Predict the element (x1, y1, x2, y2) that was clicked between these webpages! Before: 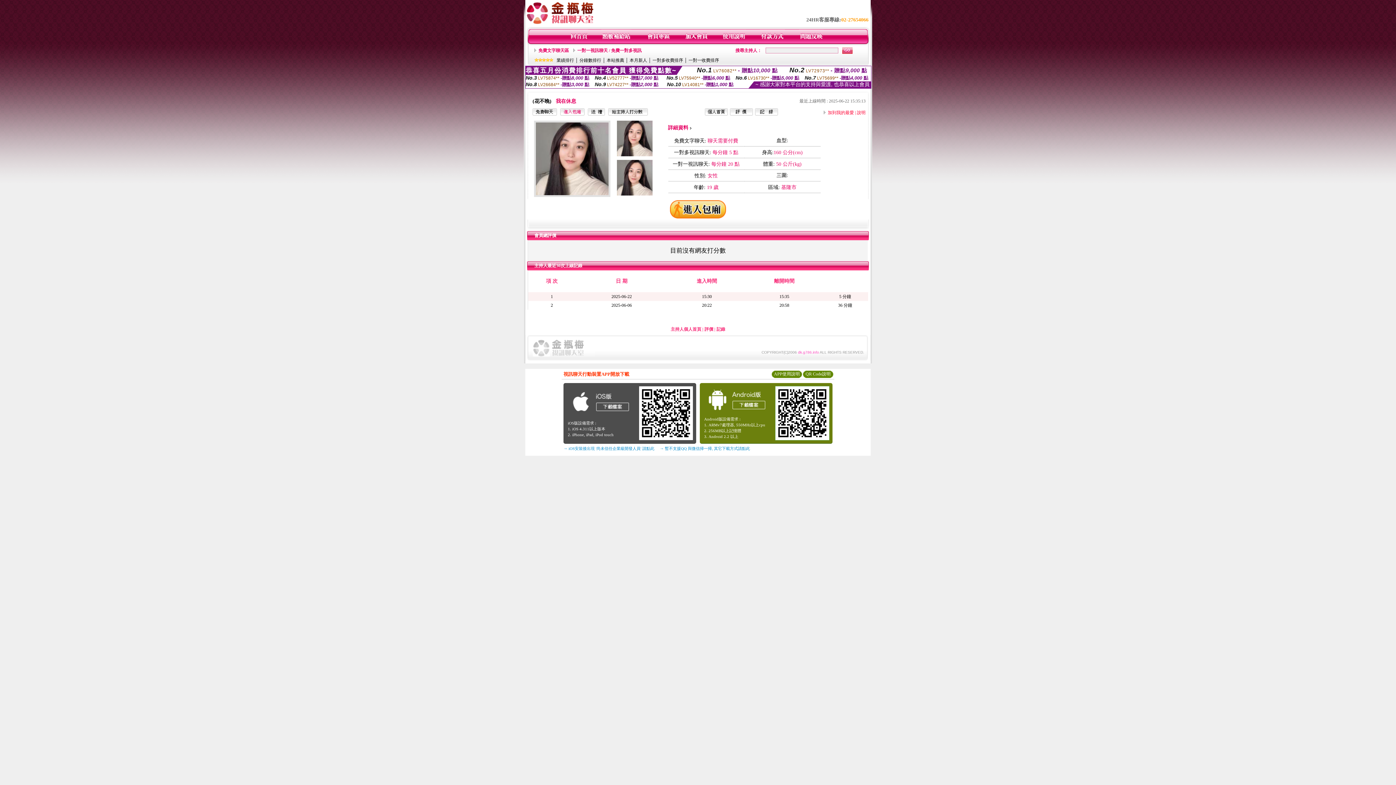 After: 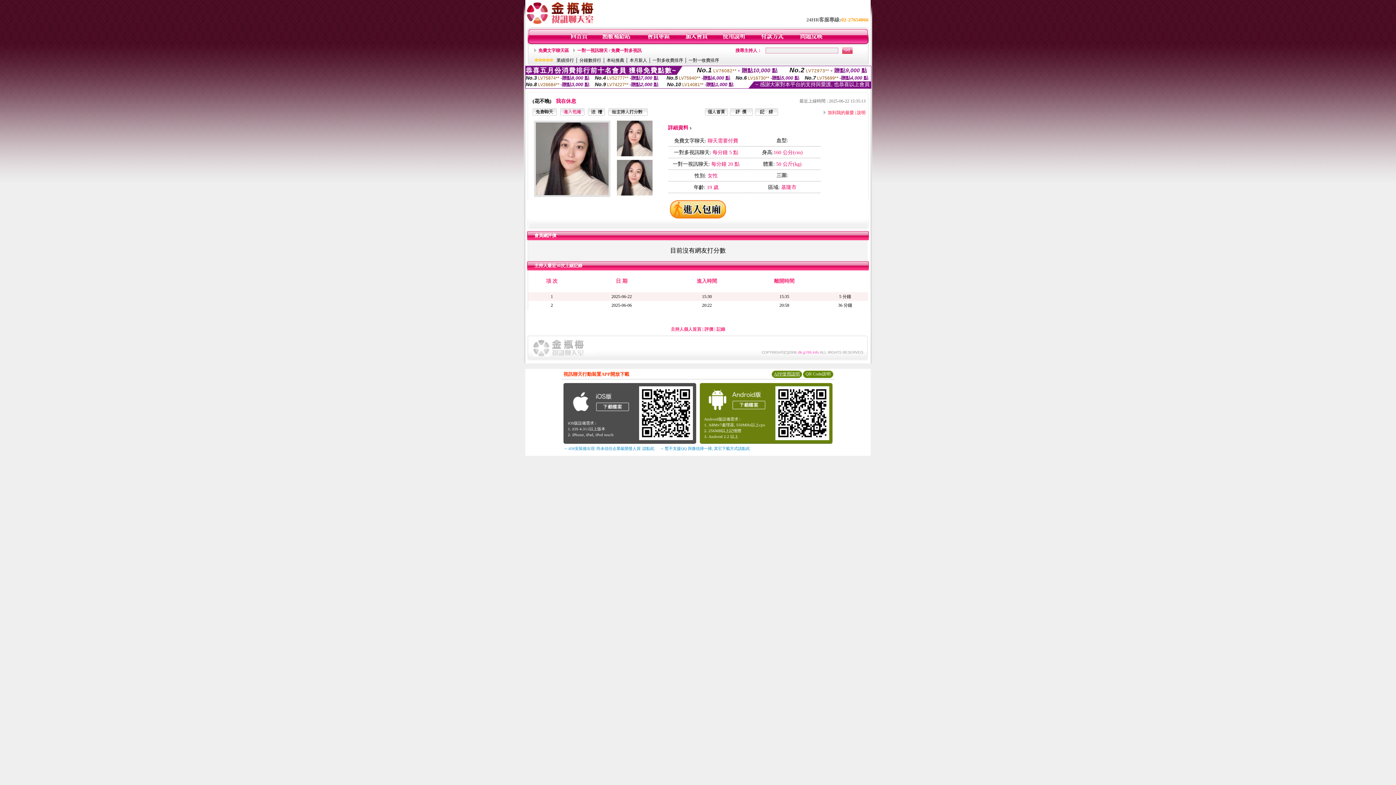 Action: label: APP使用說明 bbox: (774, 371, 800, 376)